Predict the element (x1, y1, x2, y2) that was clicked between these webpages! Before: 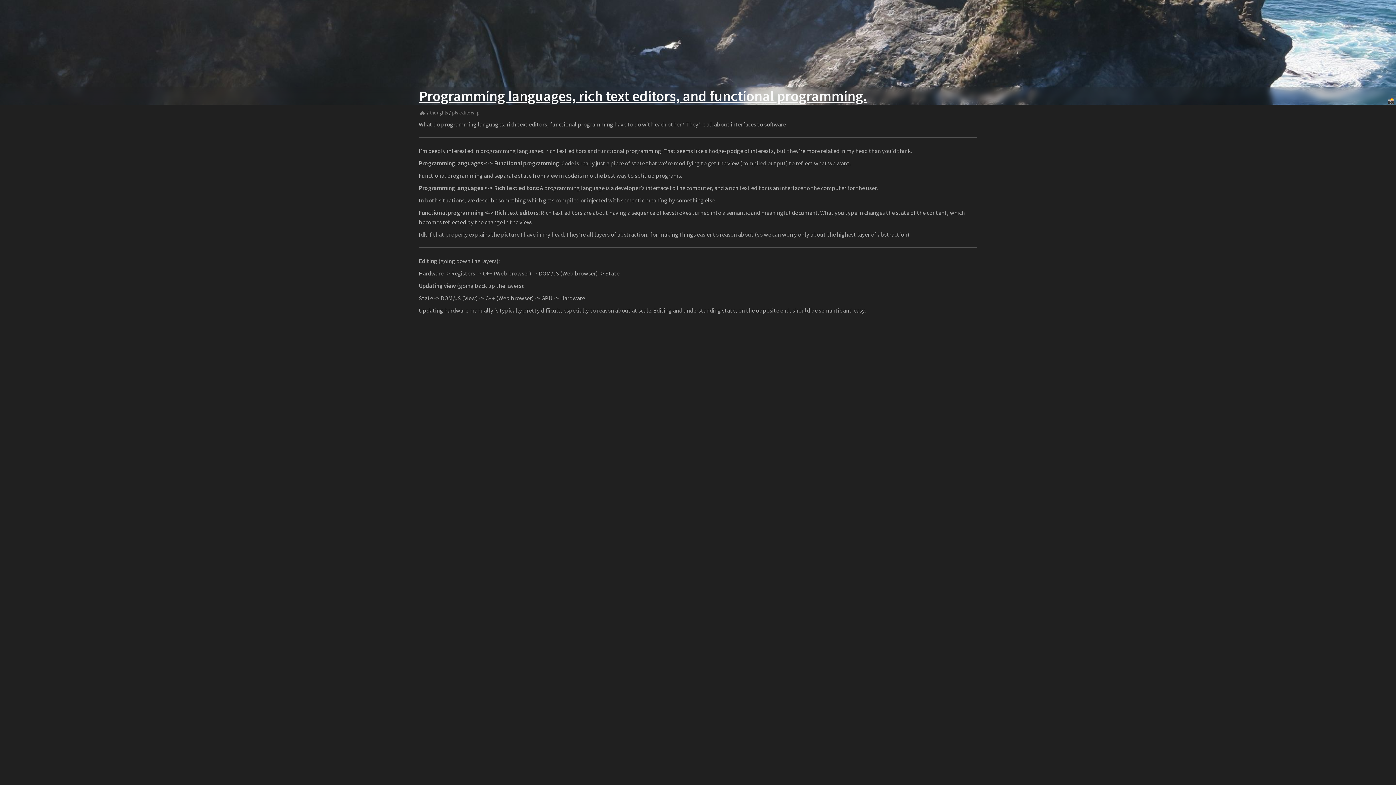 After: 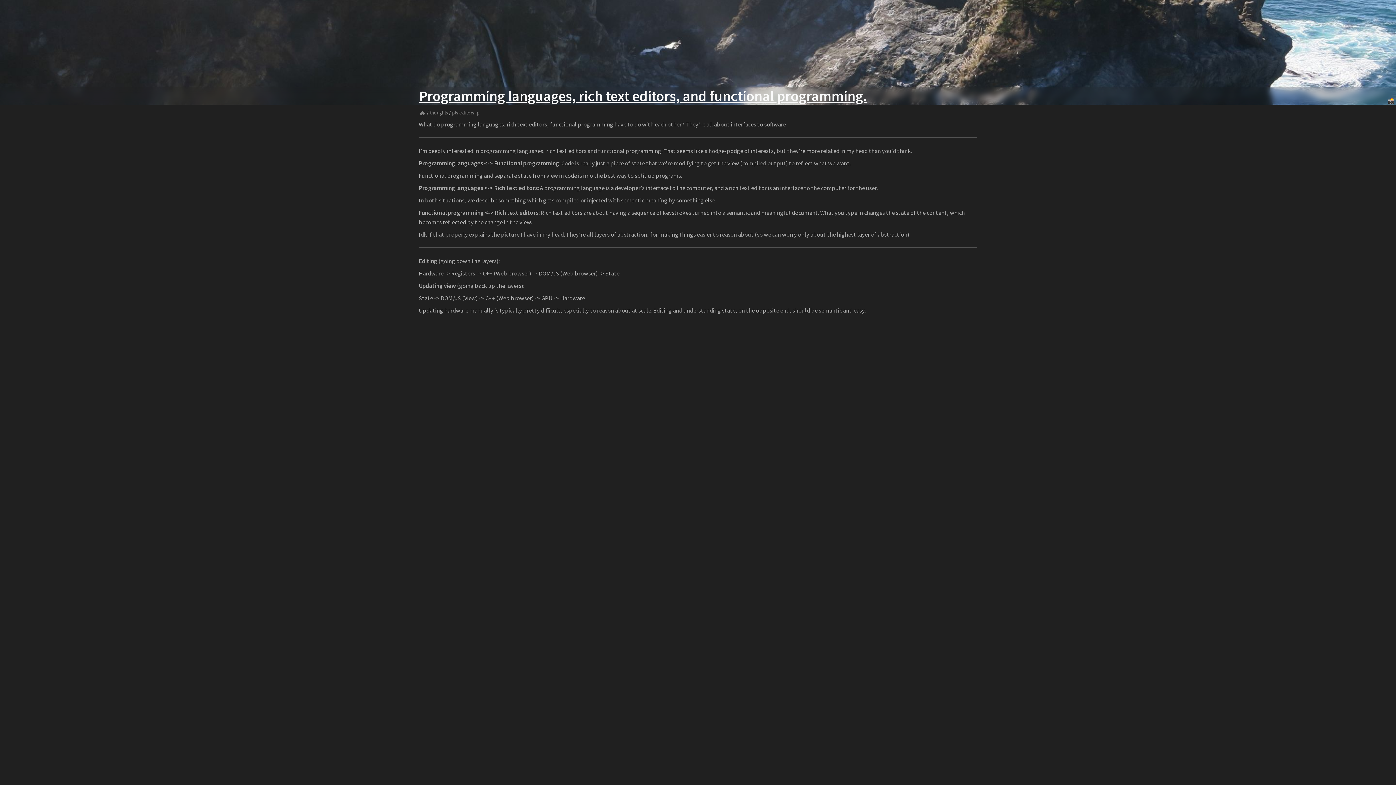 Action: label: 📸 bbox: (1387, 97, 1394, 104)